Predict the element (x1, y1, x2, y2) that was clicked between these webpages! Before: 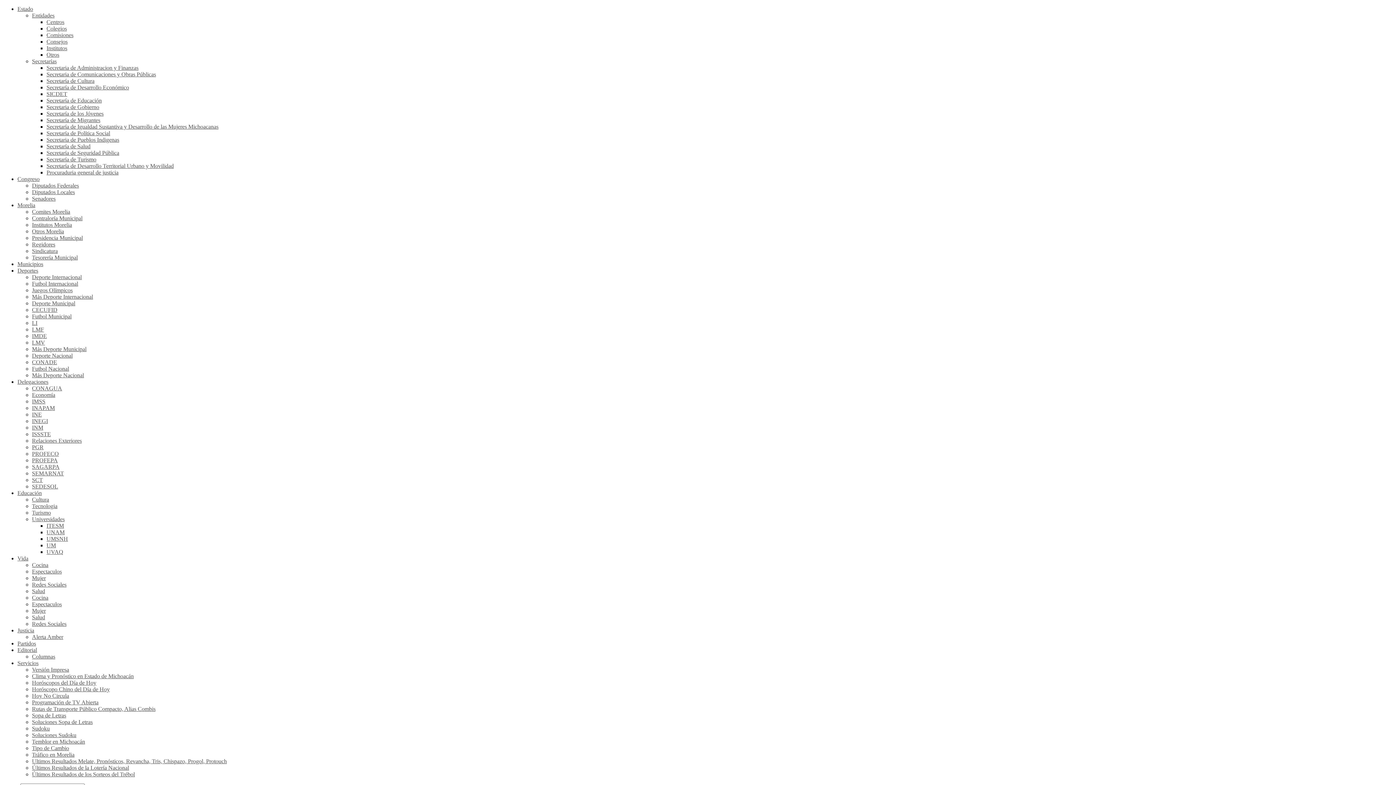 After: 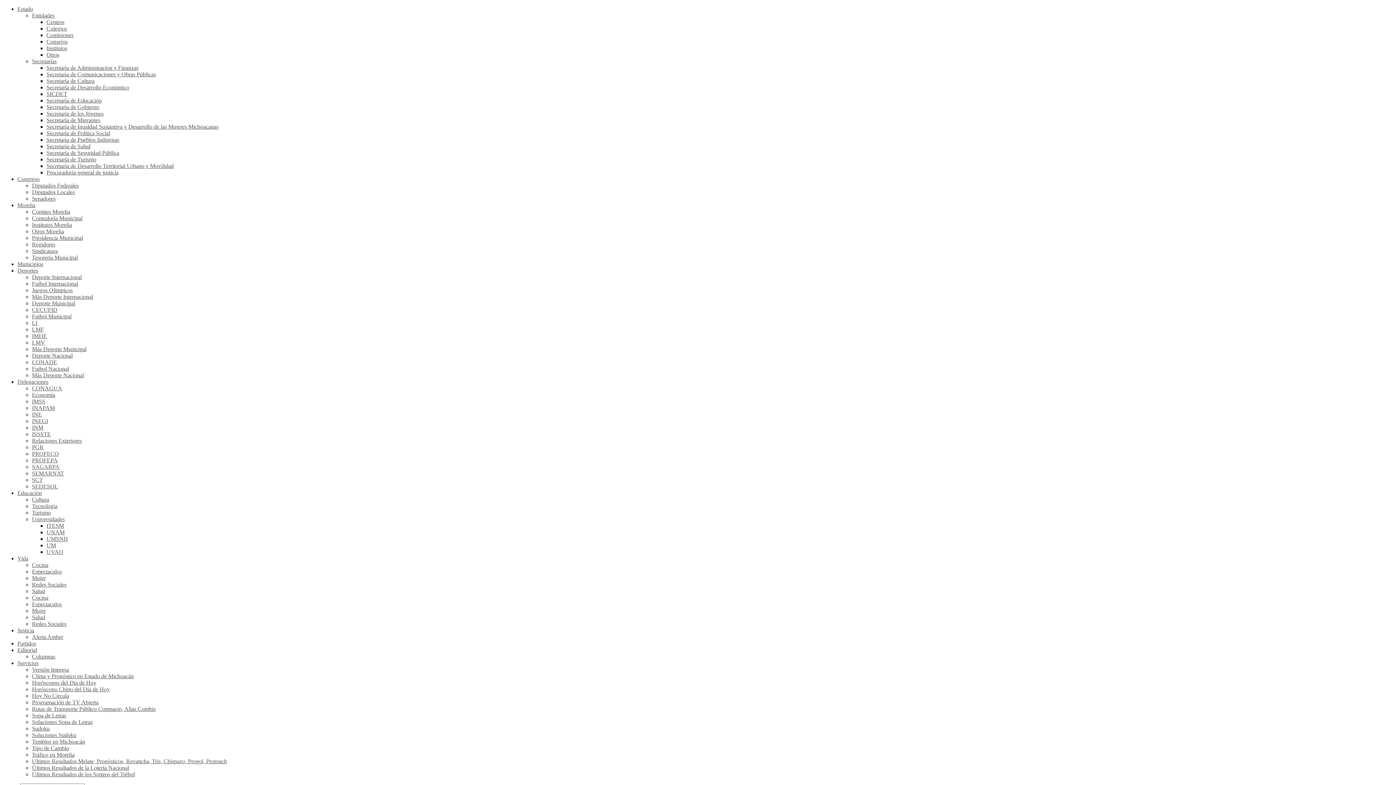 Action: label: Contraloría Municipal bbox: (32, 215, 82, 221)